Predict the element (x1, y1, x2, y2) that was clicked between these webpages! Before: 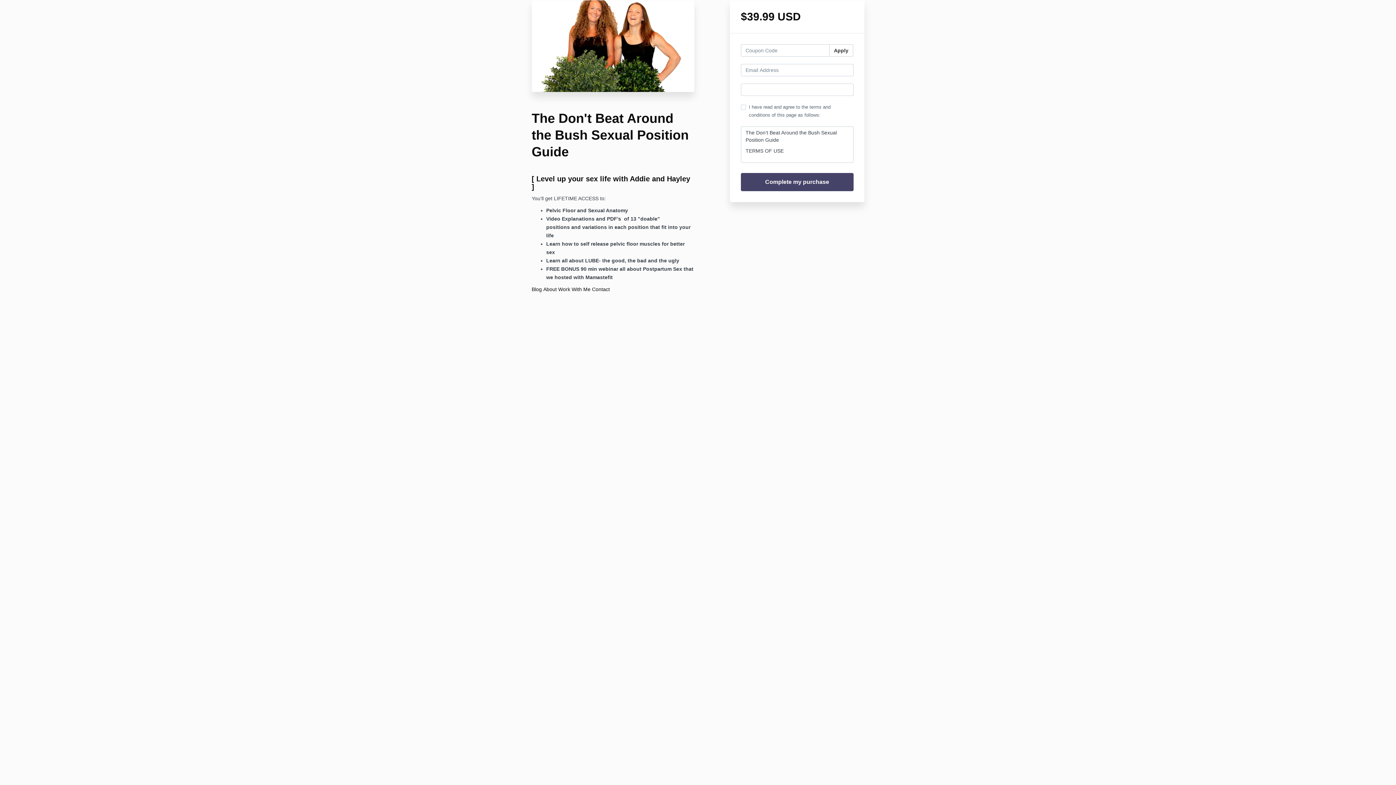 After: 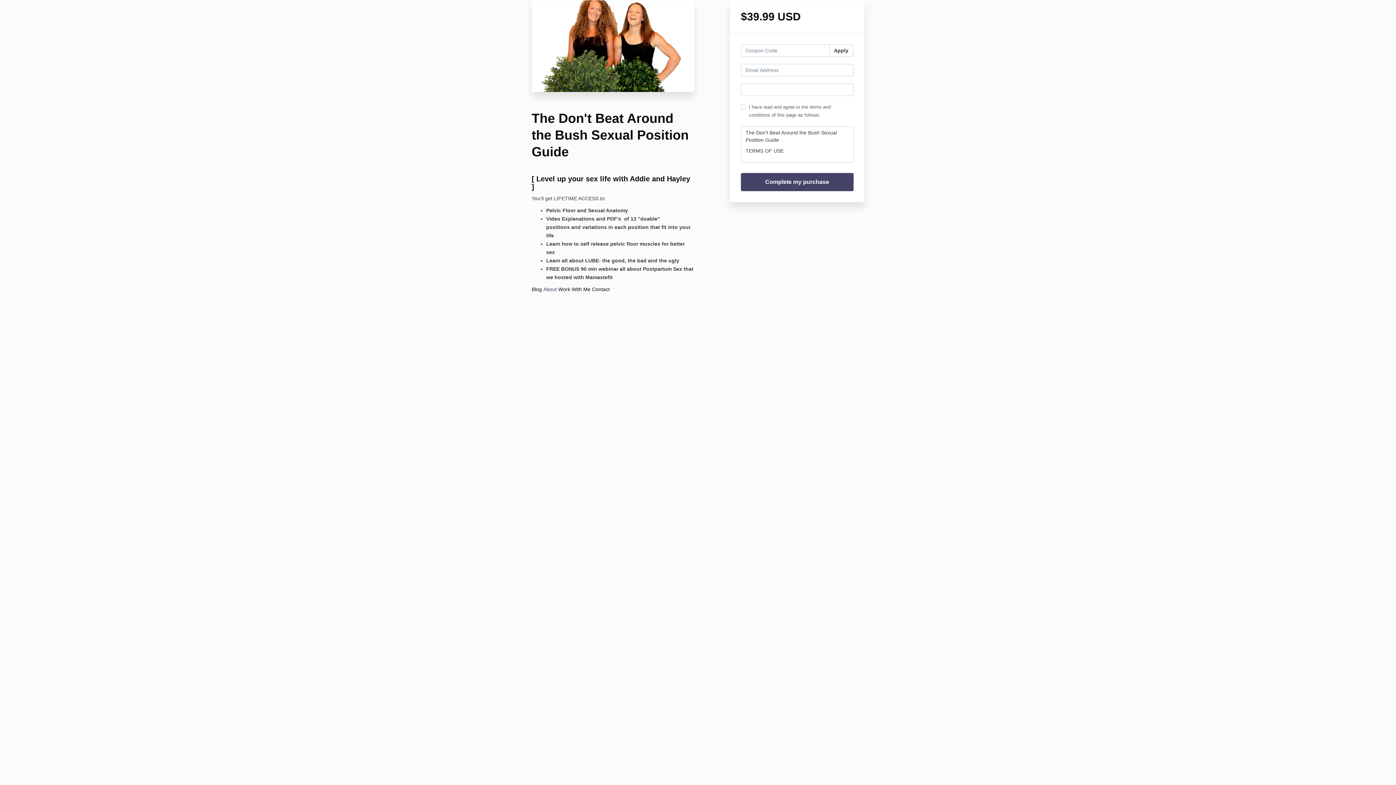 Action: bbox: (543, 285, 556, 293) label: About